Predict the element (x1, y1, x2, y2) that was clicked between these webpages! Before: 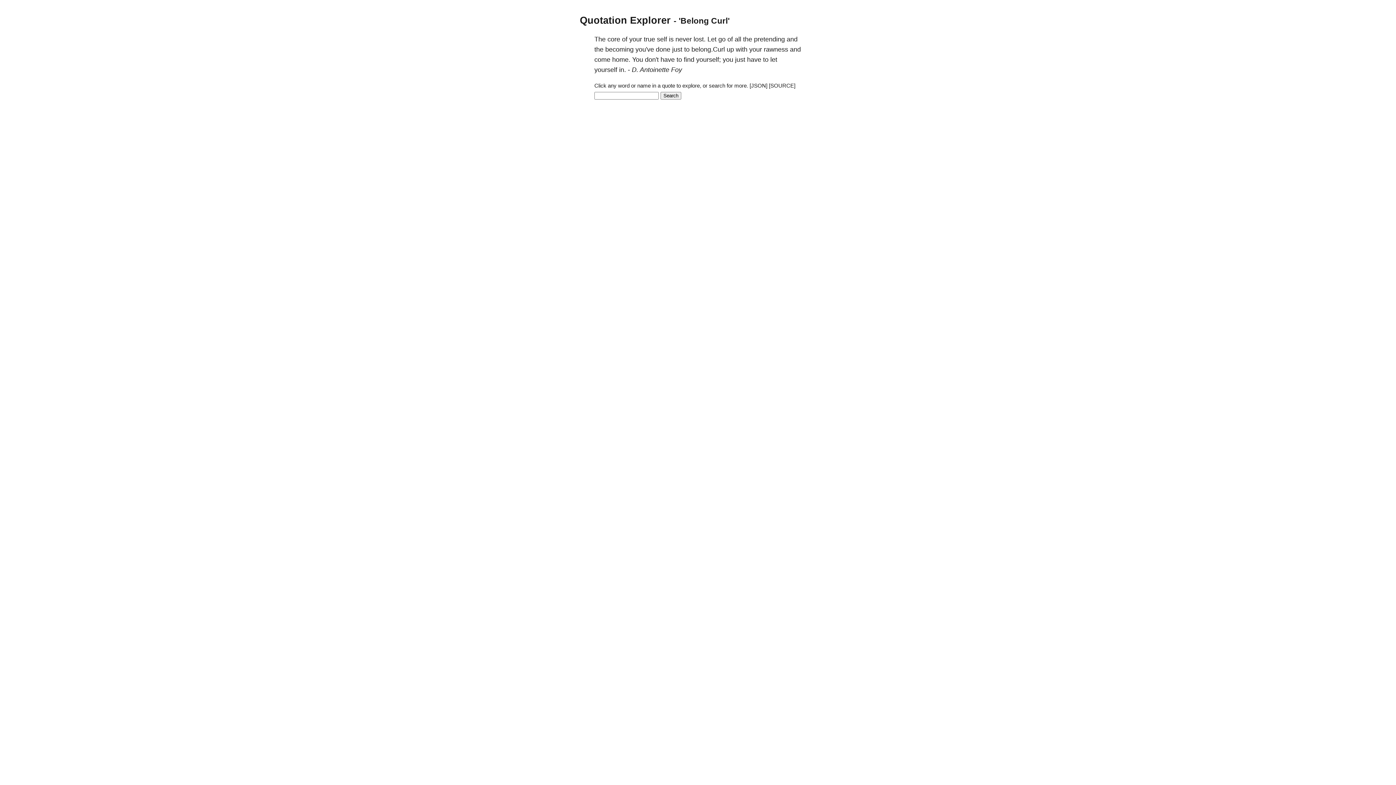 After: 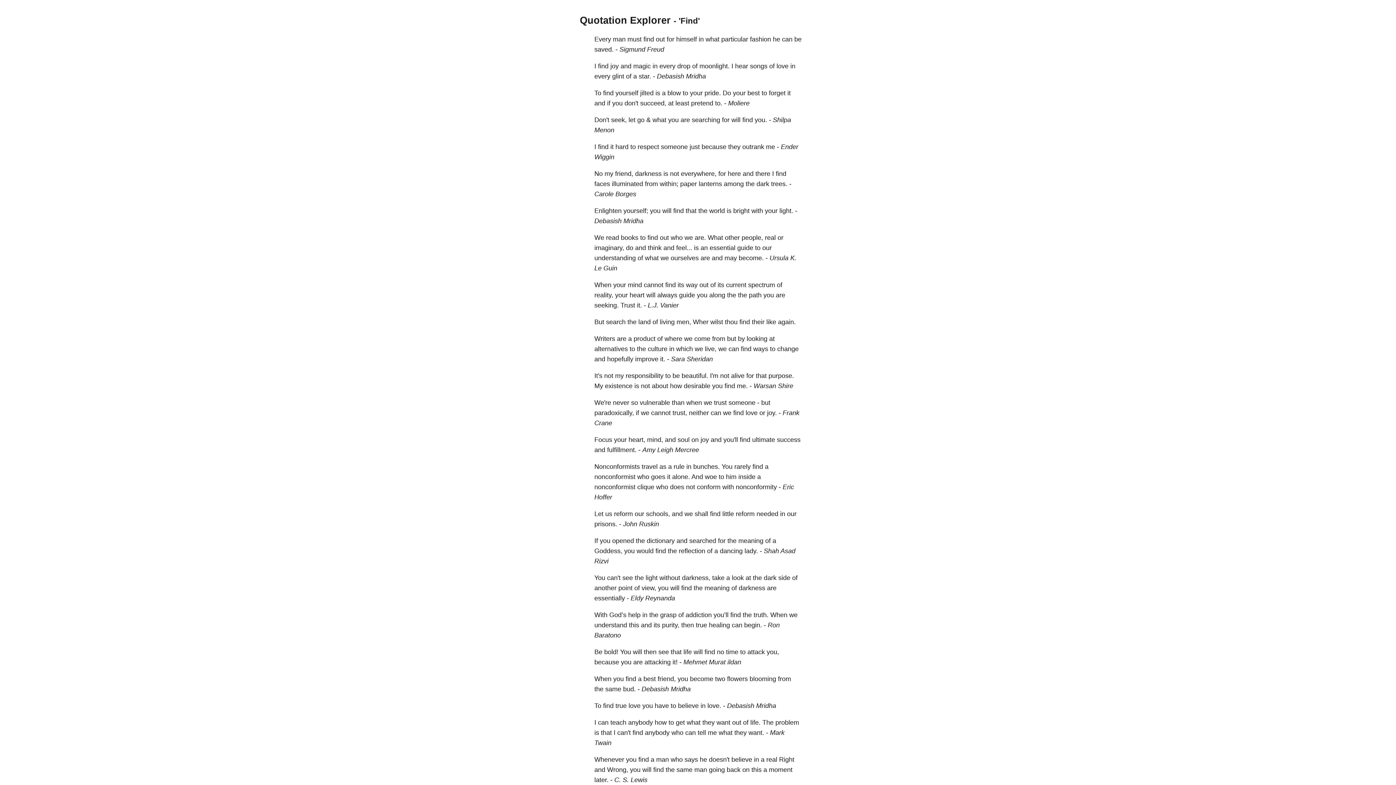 Action: bbox: (684, 56, 694, 63) label: find